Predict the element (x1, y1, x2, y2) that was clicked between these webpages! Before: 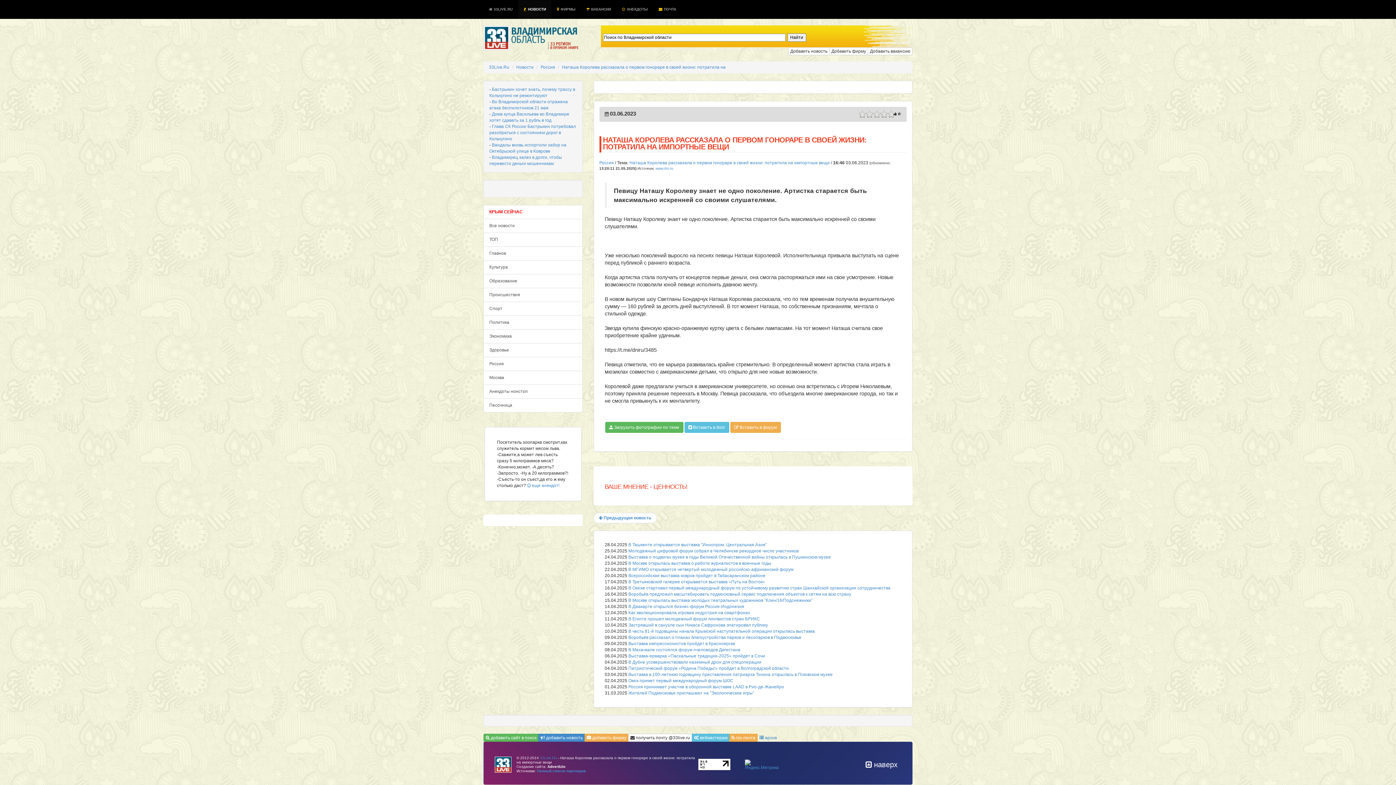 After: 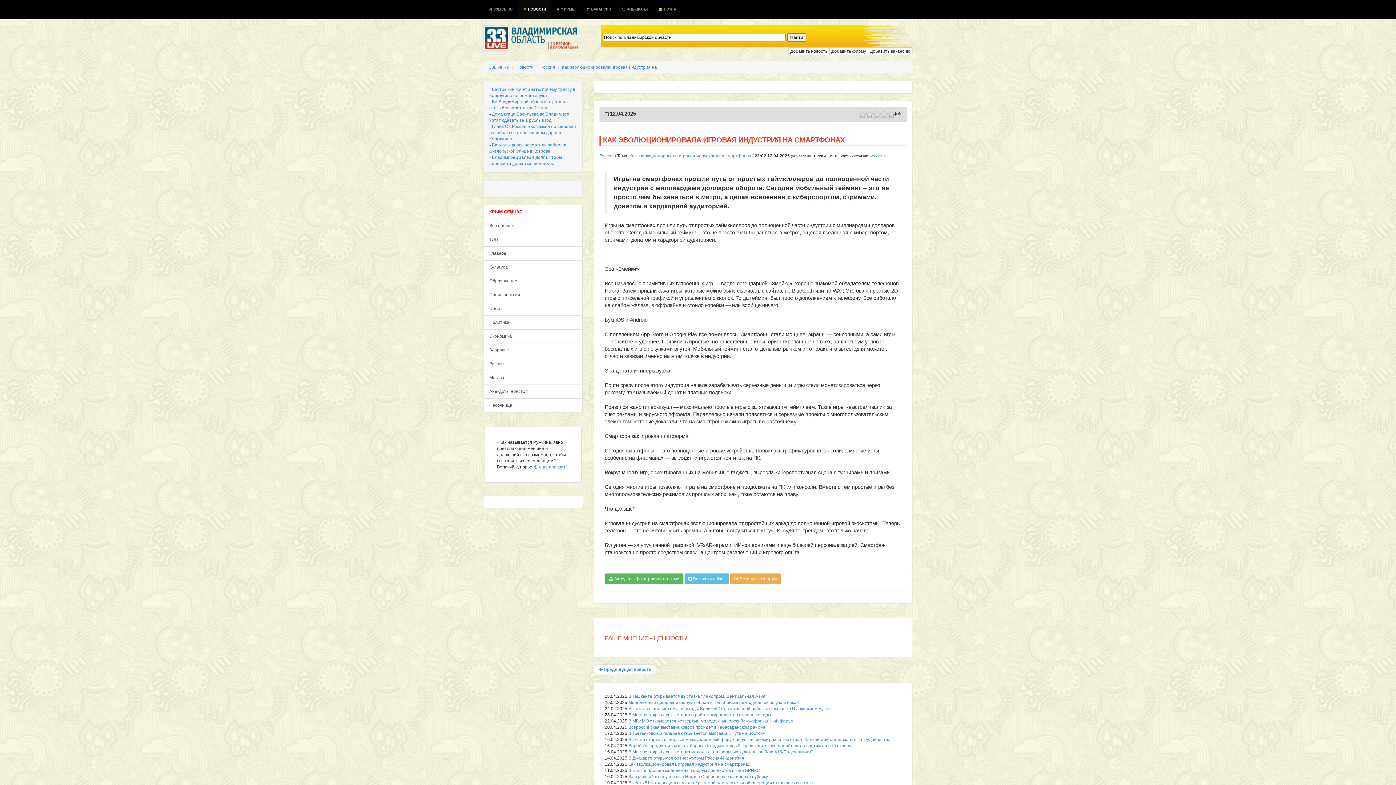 Action: label: Как эволюционировала игровая индустрия на смартфонах bbox: (628, 610, 750, 615)